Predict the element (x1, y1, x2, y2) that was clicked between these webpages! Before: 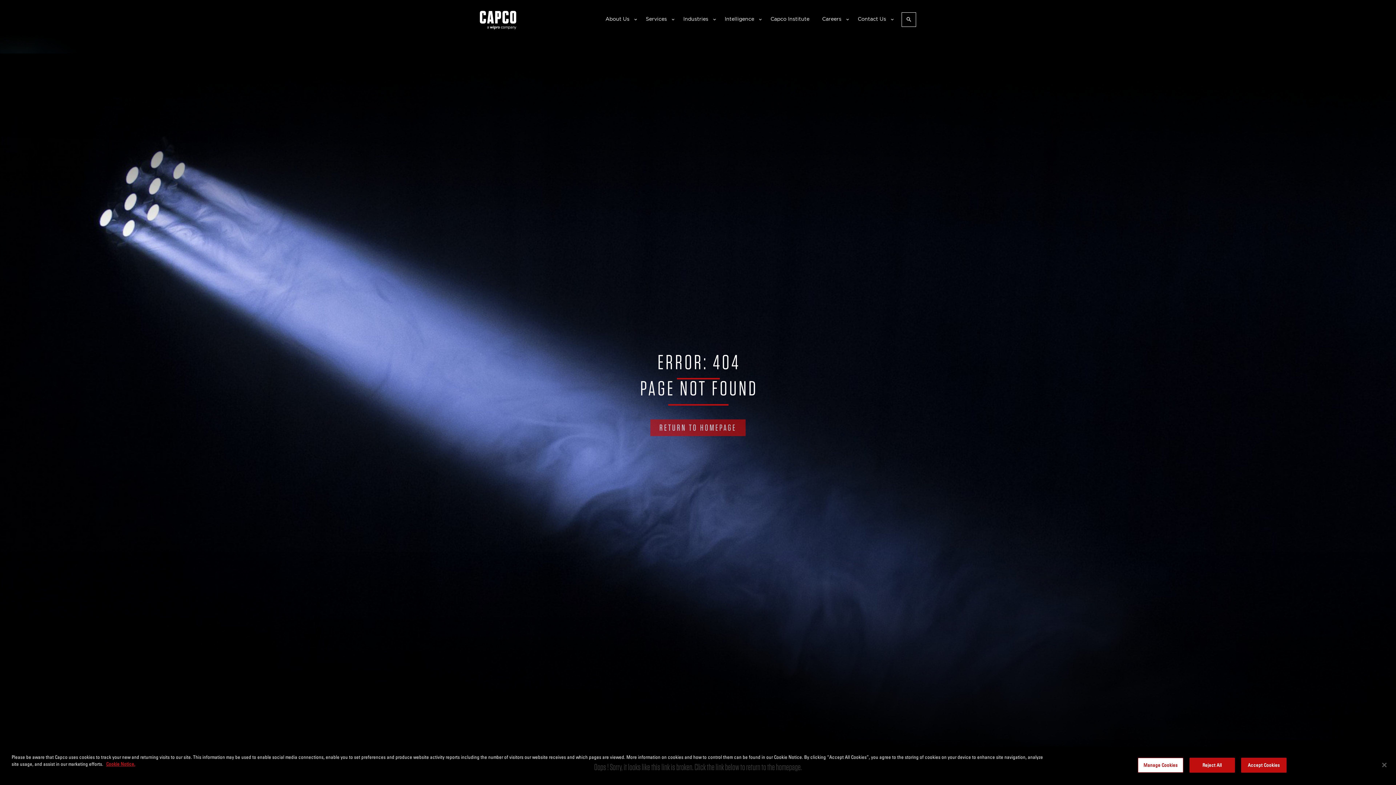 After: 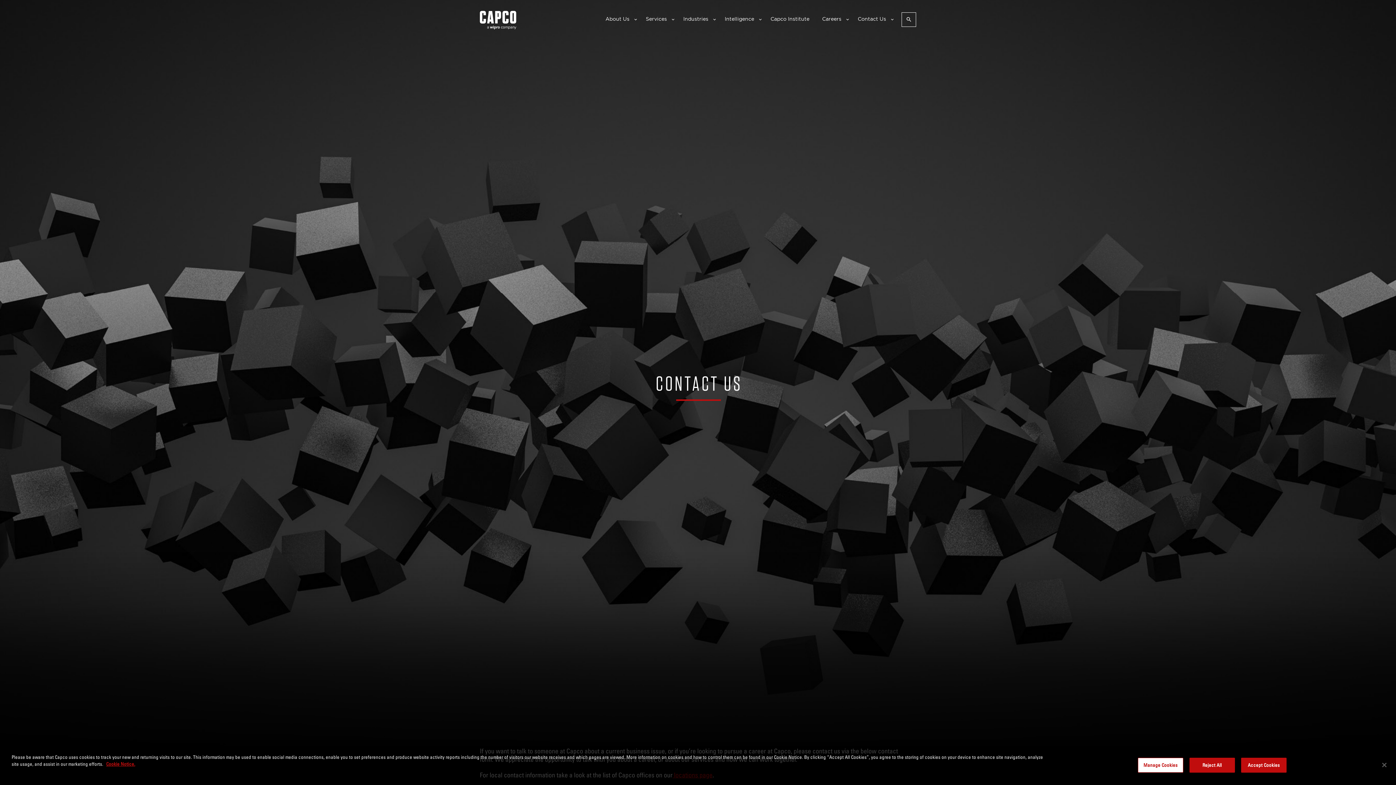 Action: bbox: (854, 12, 893, 29) label: Contact Us